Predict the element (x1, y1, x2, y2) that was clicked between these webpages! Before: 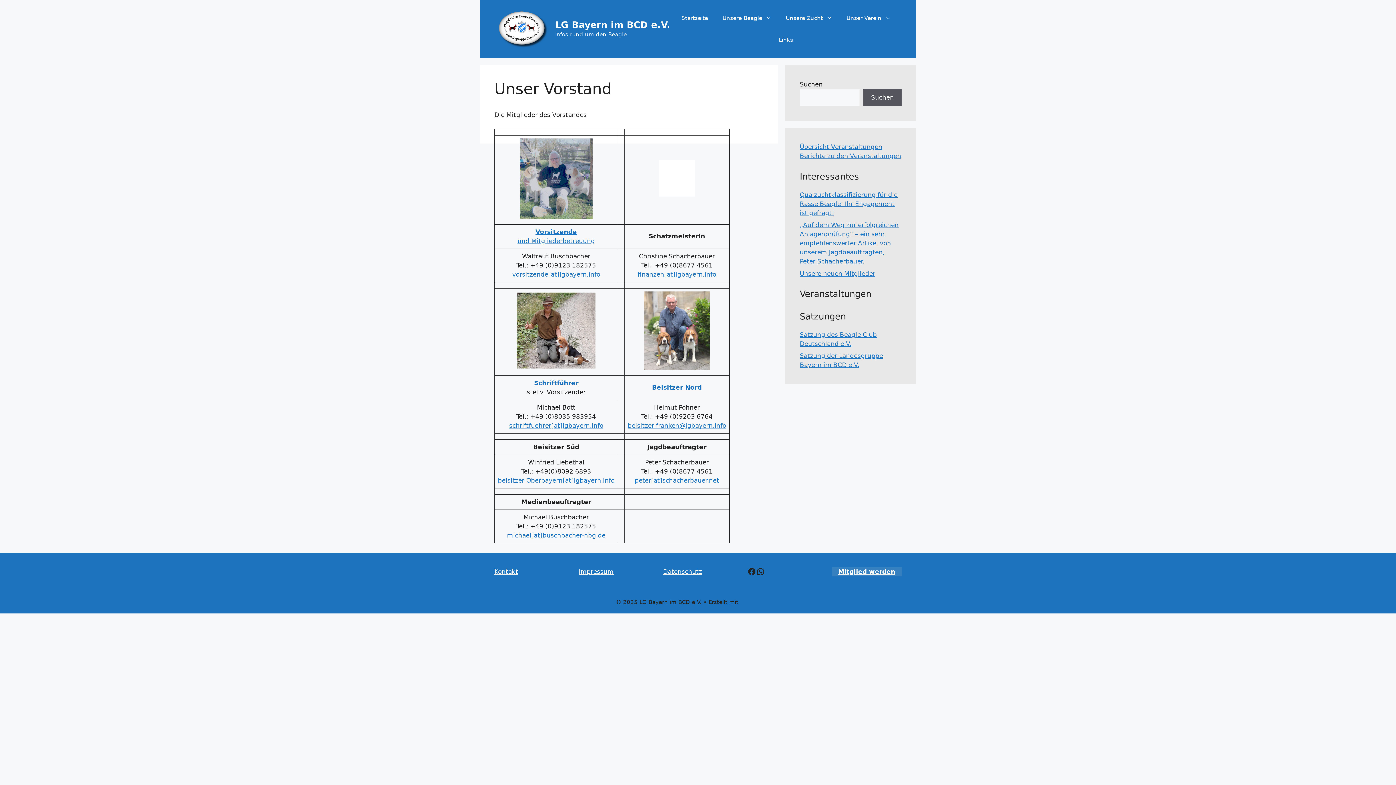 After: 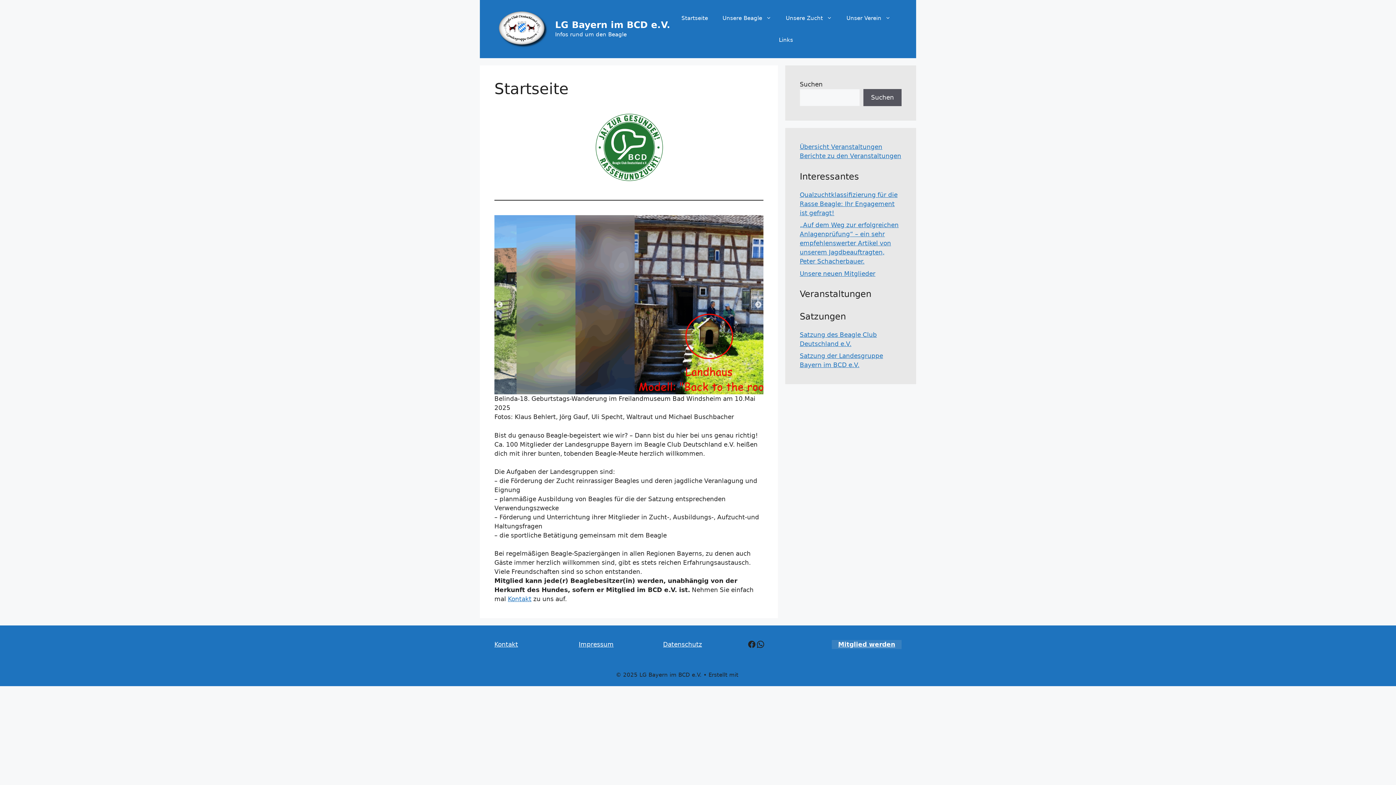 Action: bbox: (494, 24, 549, 32)